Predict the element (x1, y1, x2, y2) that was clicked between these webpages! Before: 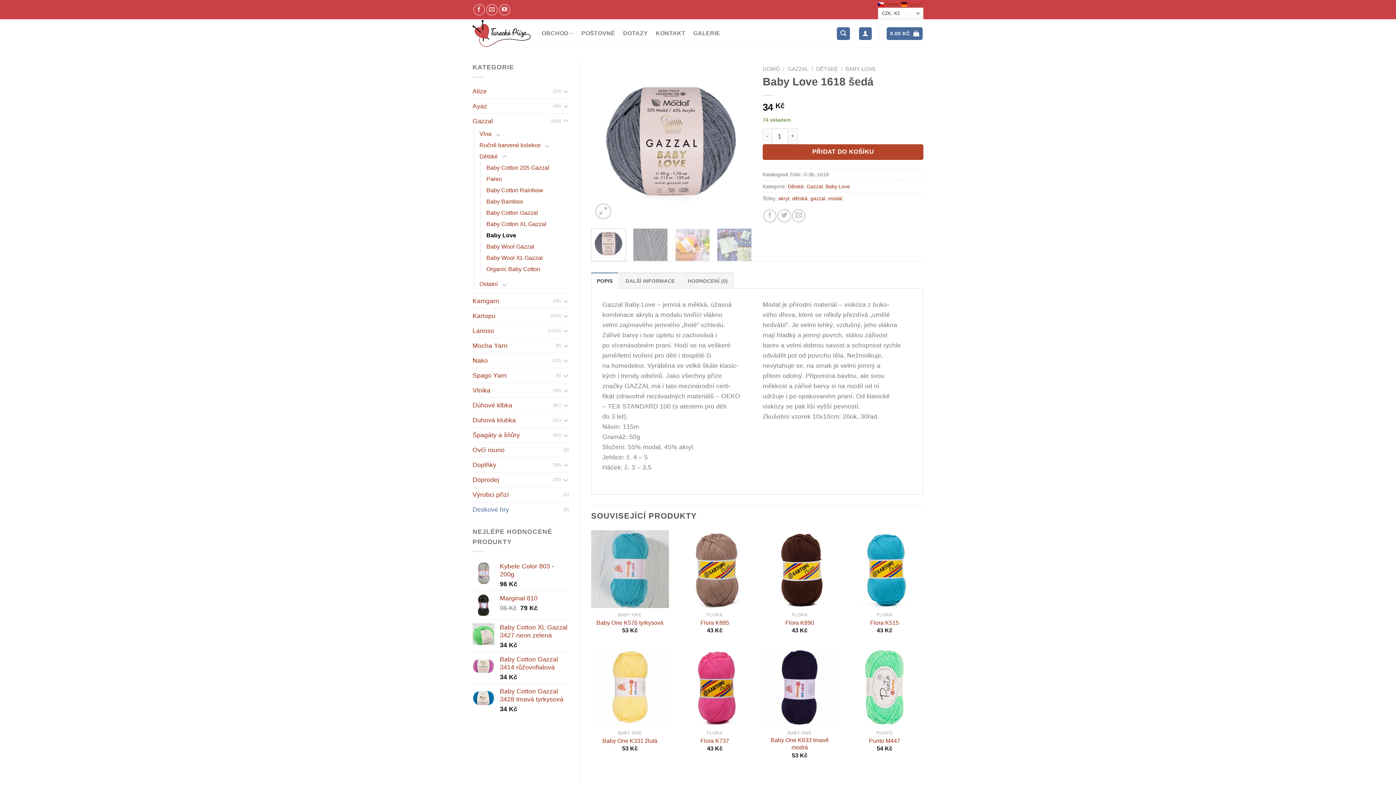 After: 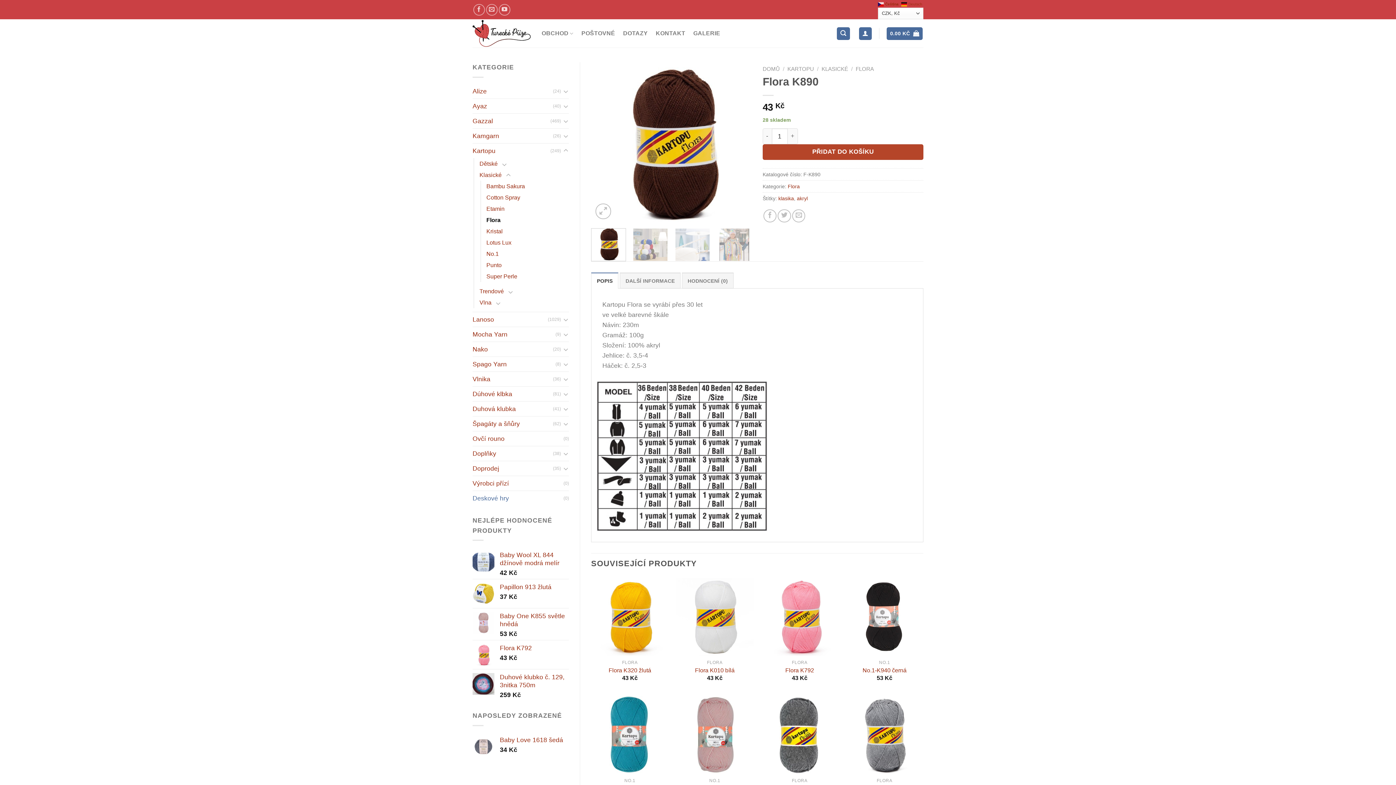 Action: bbox: (785, 619, 814, 626) label: Flora K890